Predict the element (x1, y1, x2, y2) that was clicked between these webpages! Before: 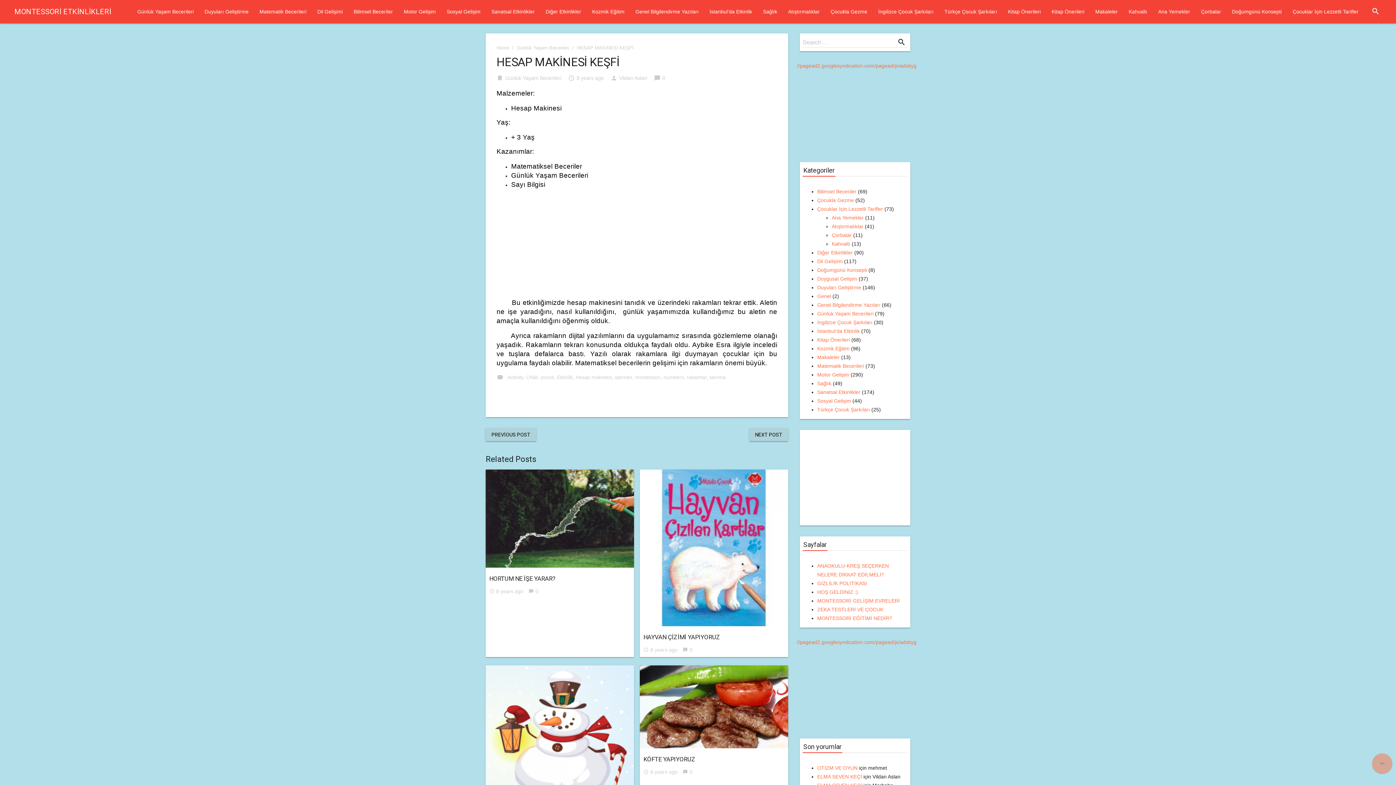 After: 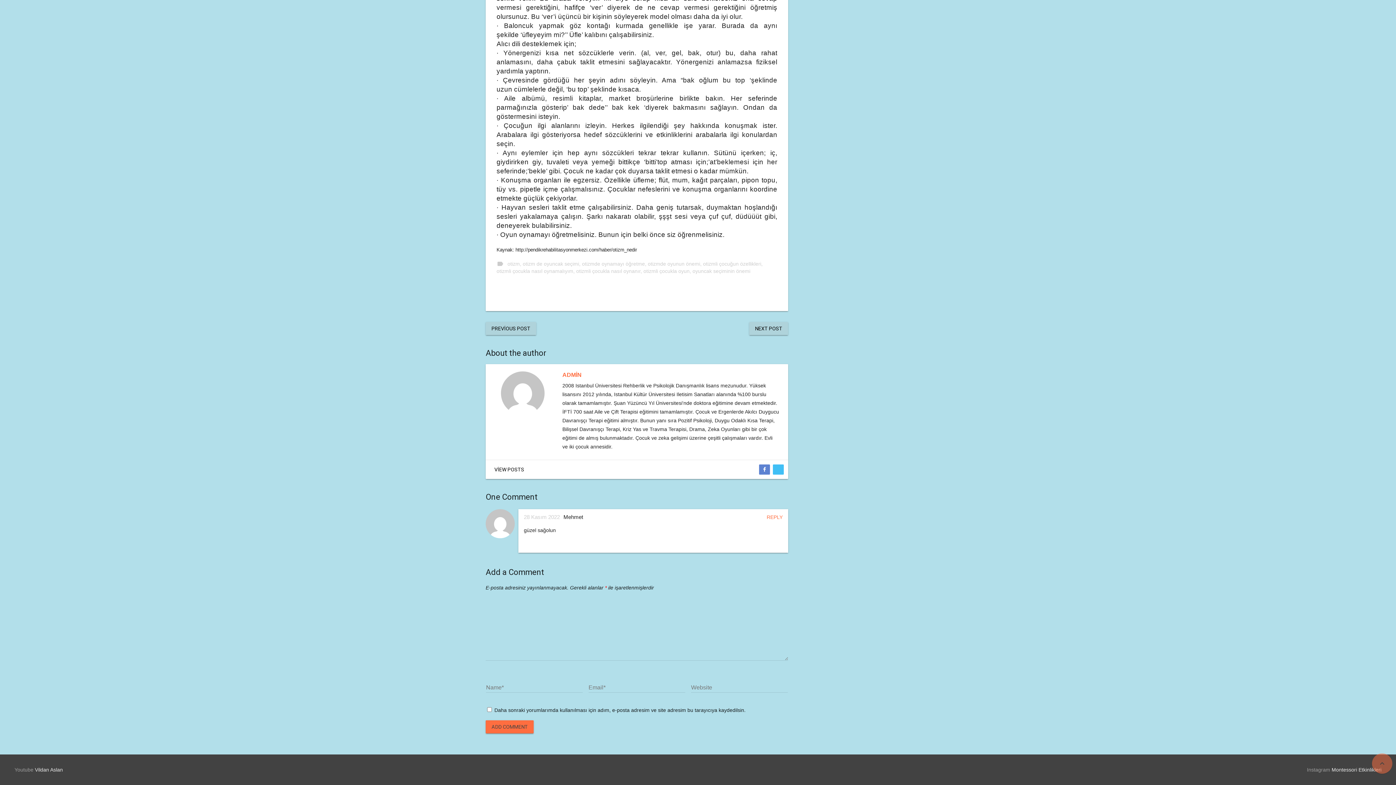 Action: label: OTİZM VE OYUN bbox: (817, 765, 857, 771)